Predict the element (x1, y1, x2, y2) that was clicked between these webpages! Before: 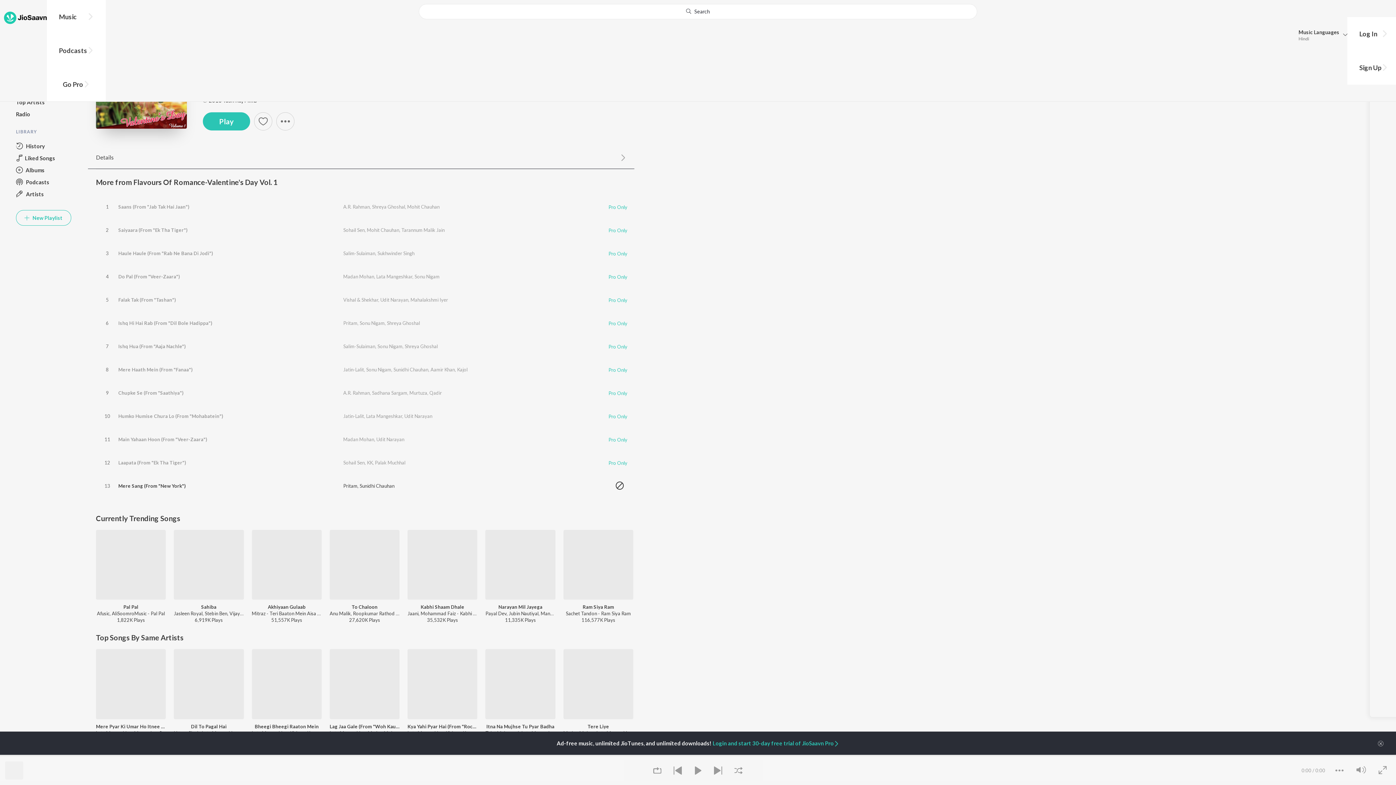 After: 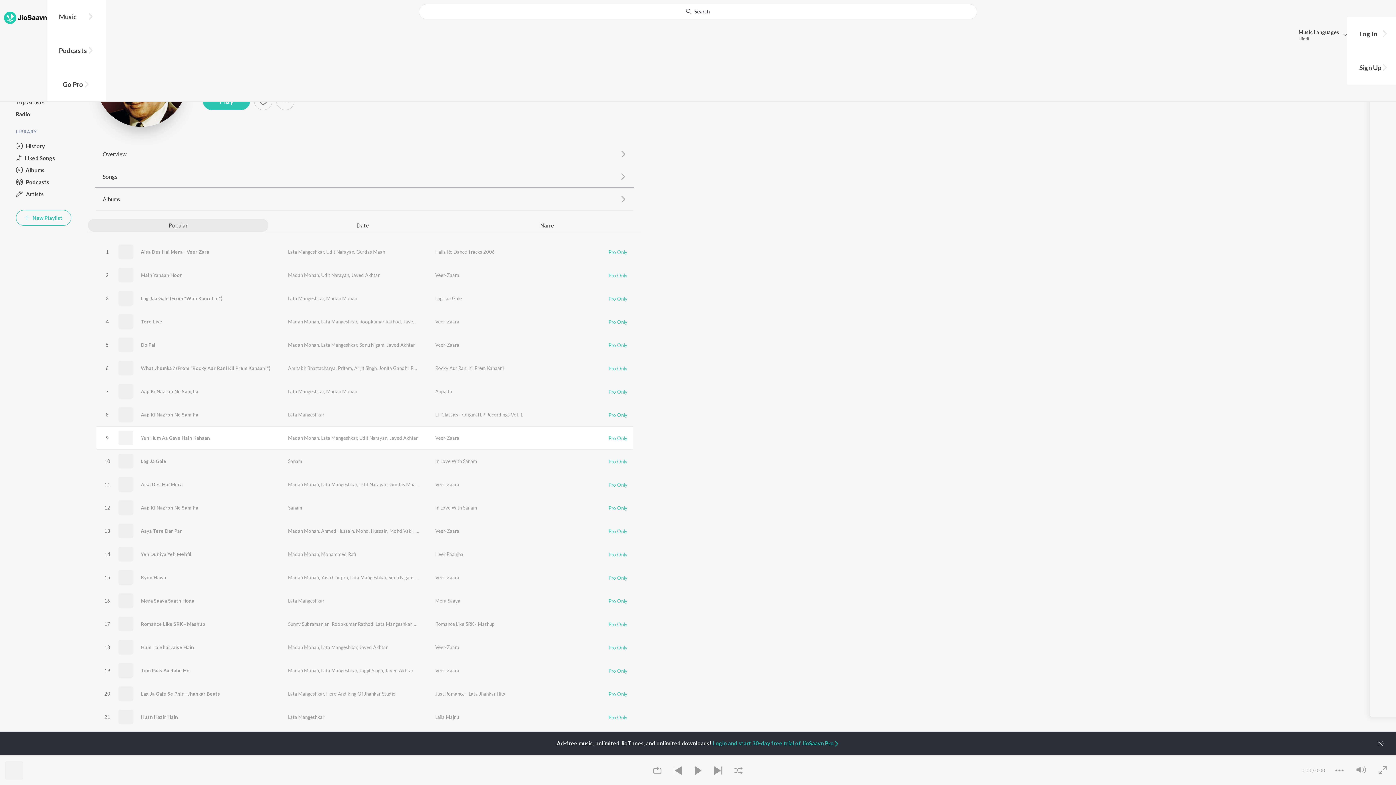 Action: label: Madan Mohan bbox: (343, 436, 374, 442)